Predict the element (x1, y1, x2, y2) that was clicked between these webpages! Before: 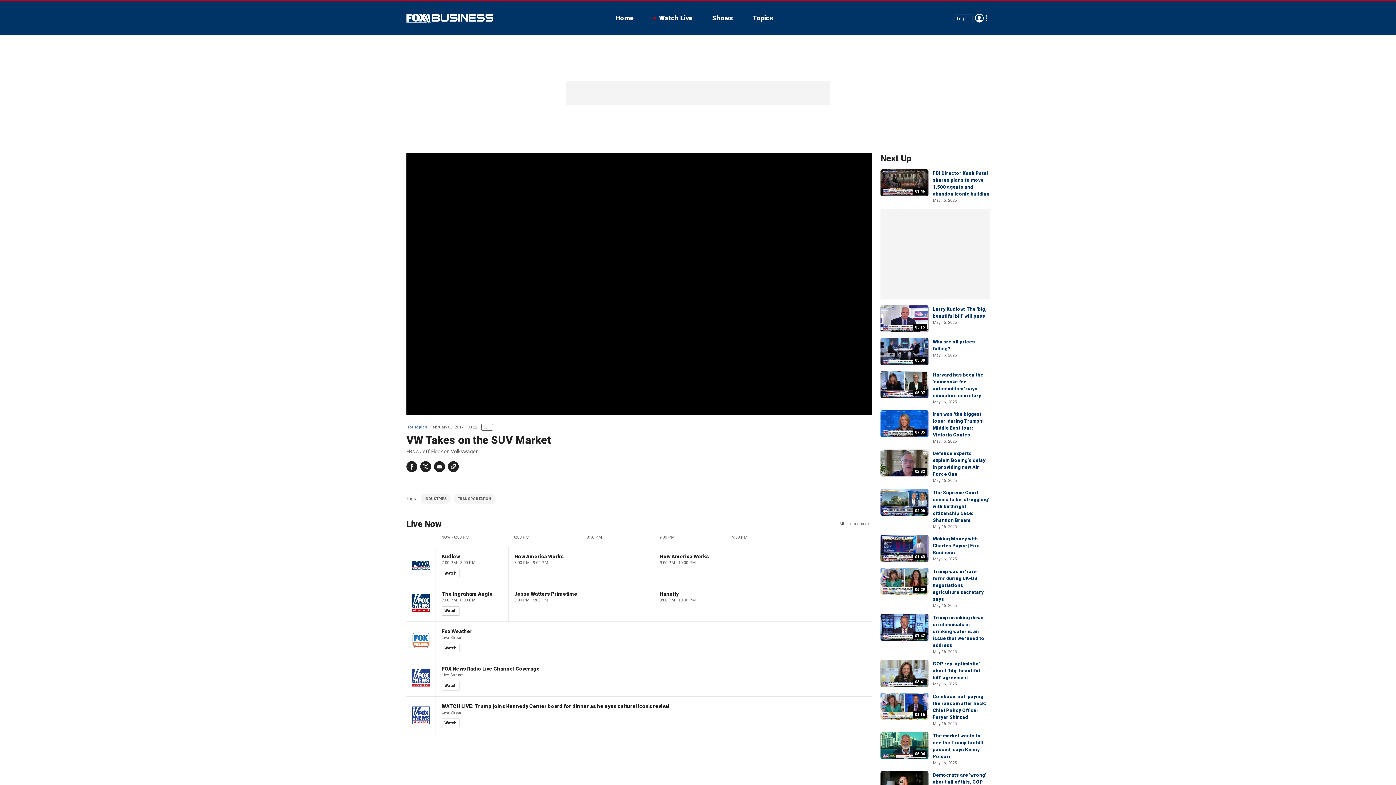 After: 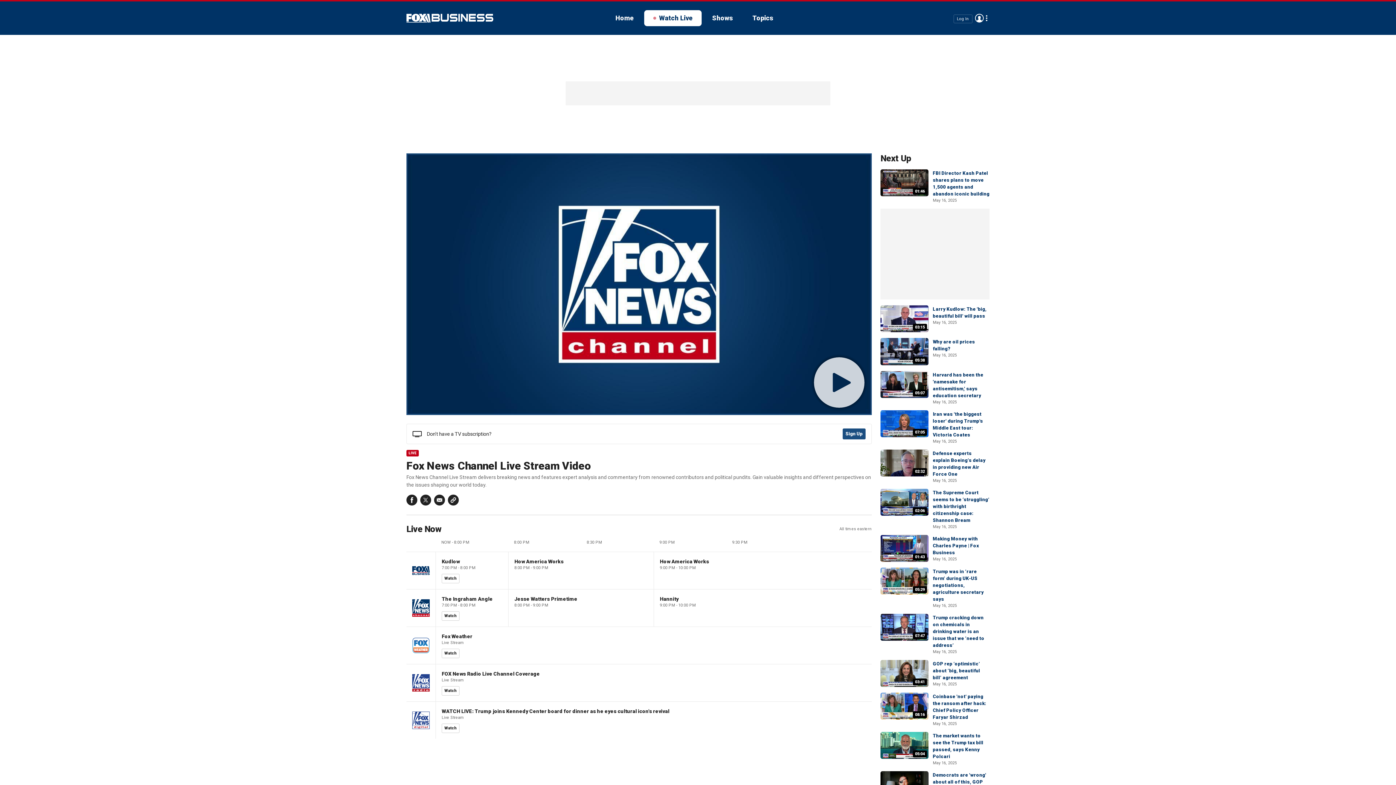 Action: bbox: (441, 606, 459, 616) label: Watch